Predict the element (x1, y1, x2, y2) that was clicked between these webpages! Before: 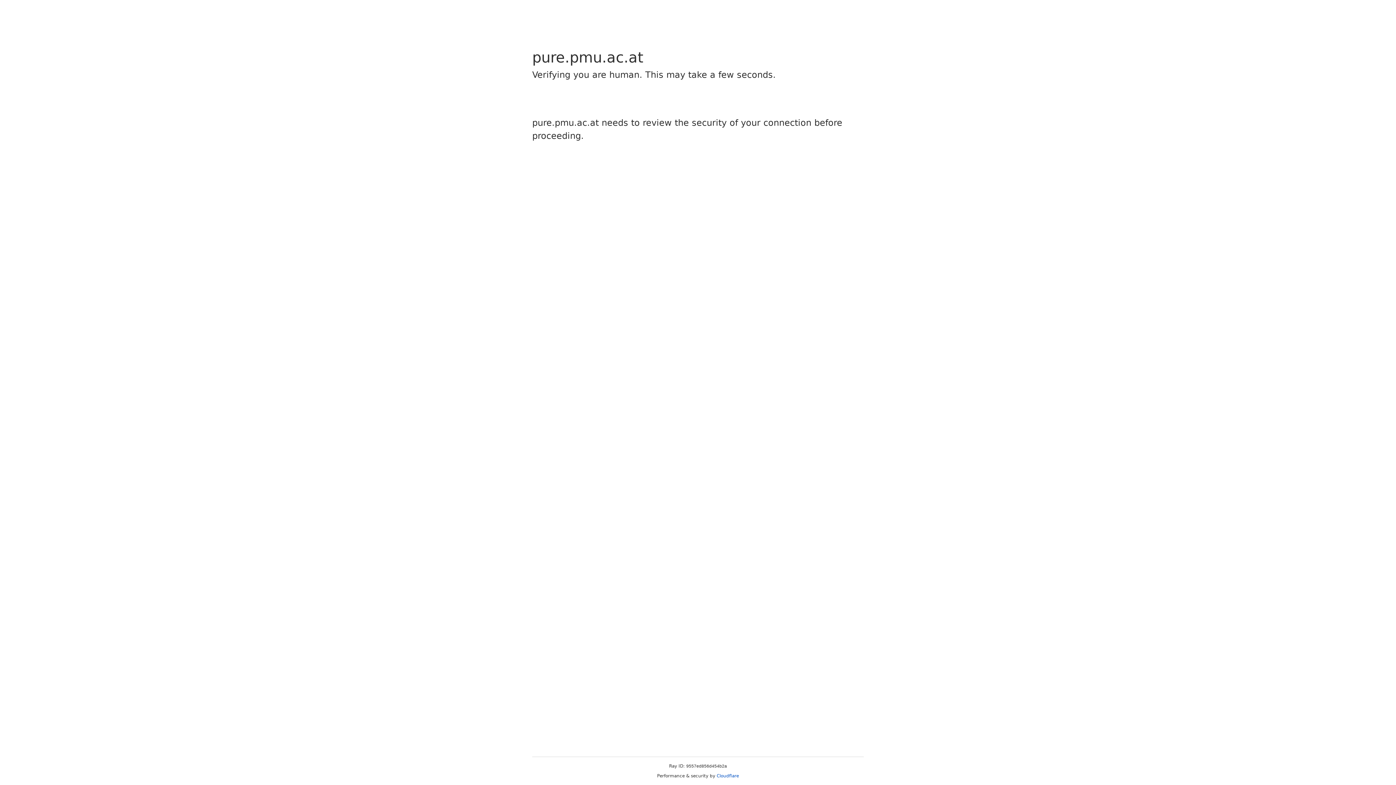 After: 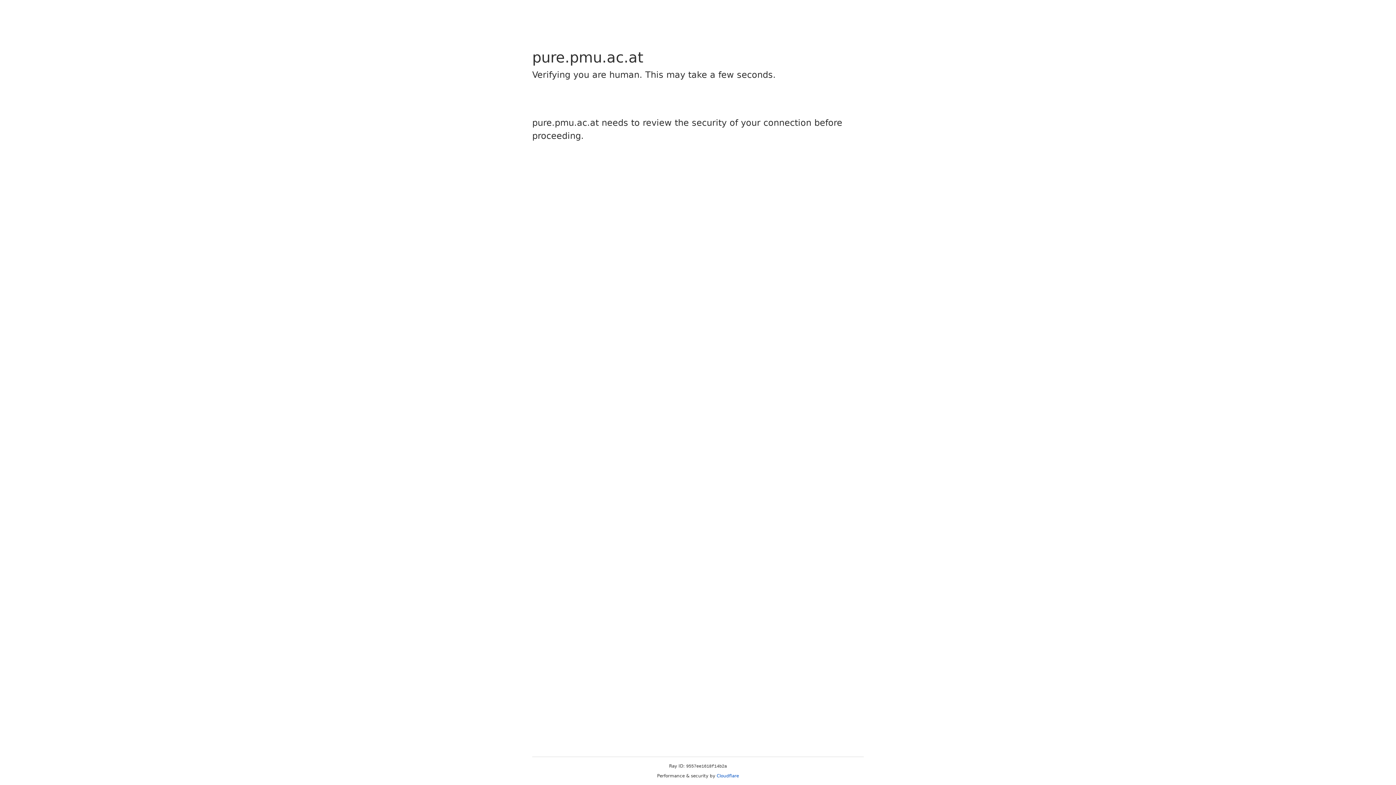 Action: bbox: (716, 773, 739, 778) label: Cloudflare